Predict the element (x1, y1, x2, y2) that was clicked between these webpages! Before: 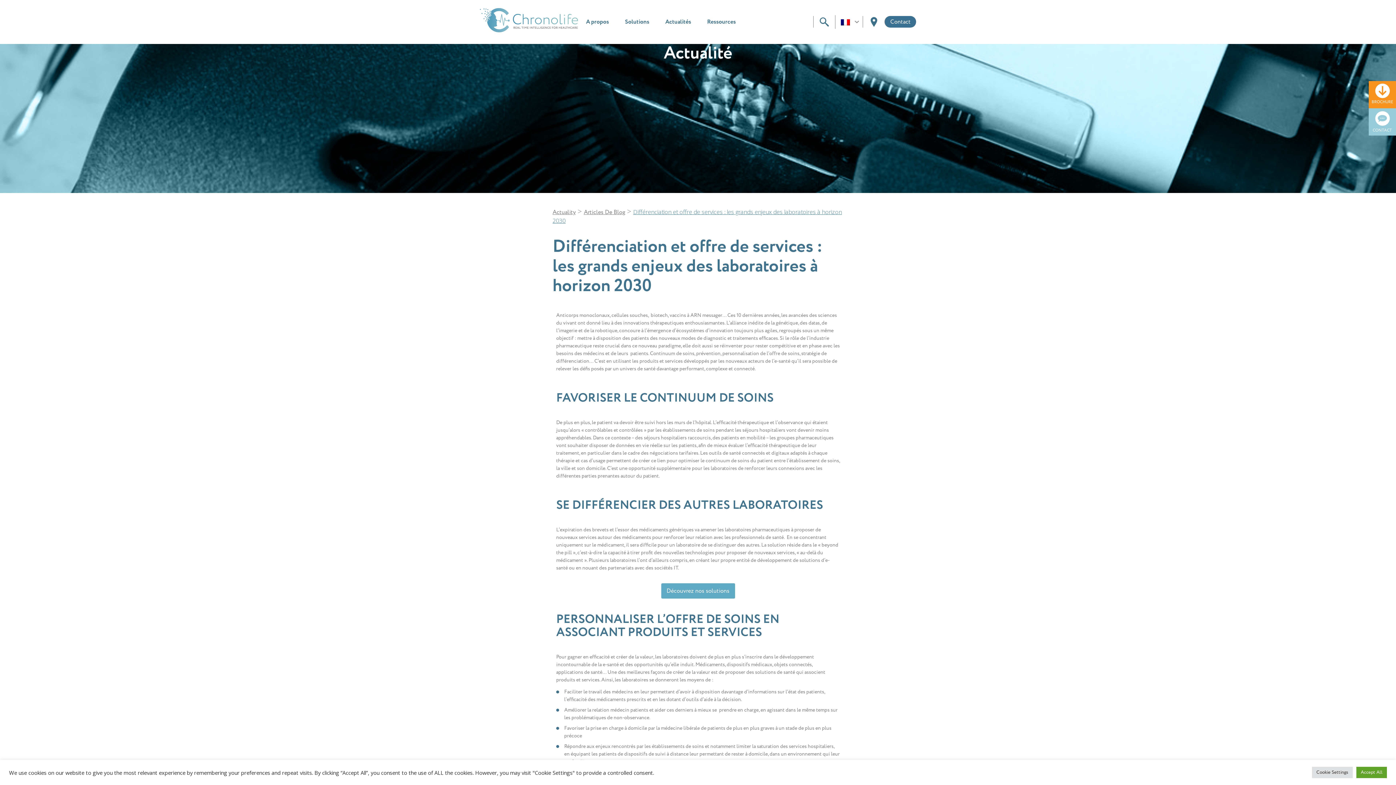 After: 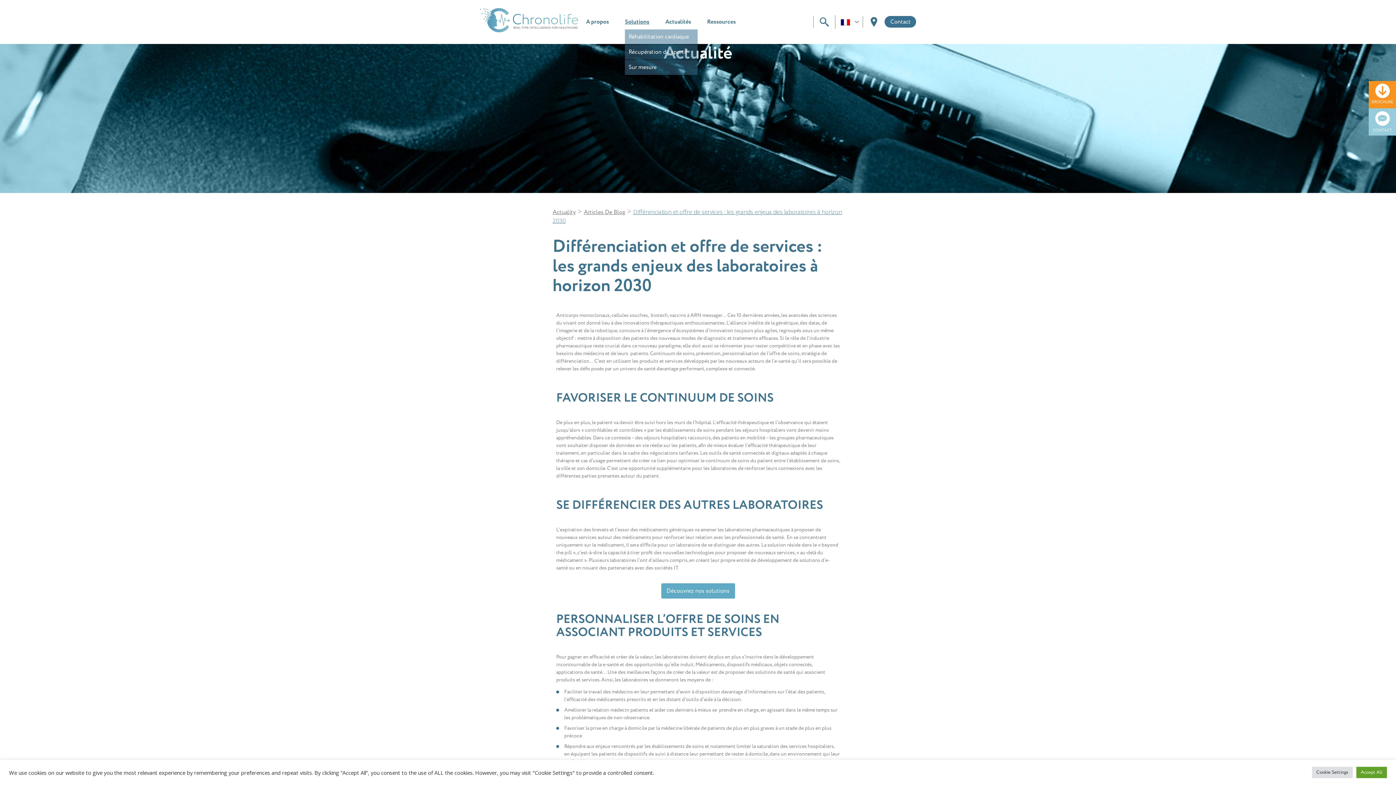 Action: label: Solutions bbox: (625, 17, 649, 26)